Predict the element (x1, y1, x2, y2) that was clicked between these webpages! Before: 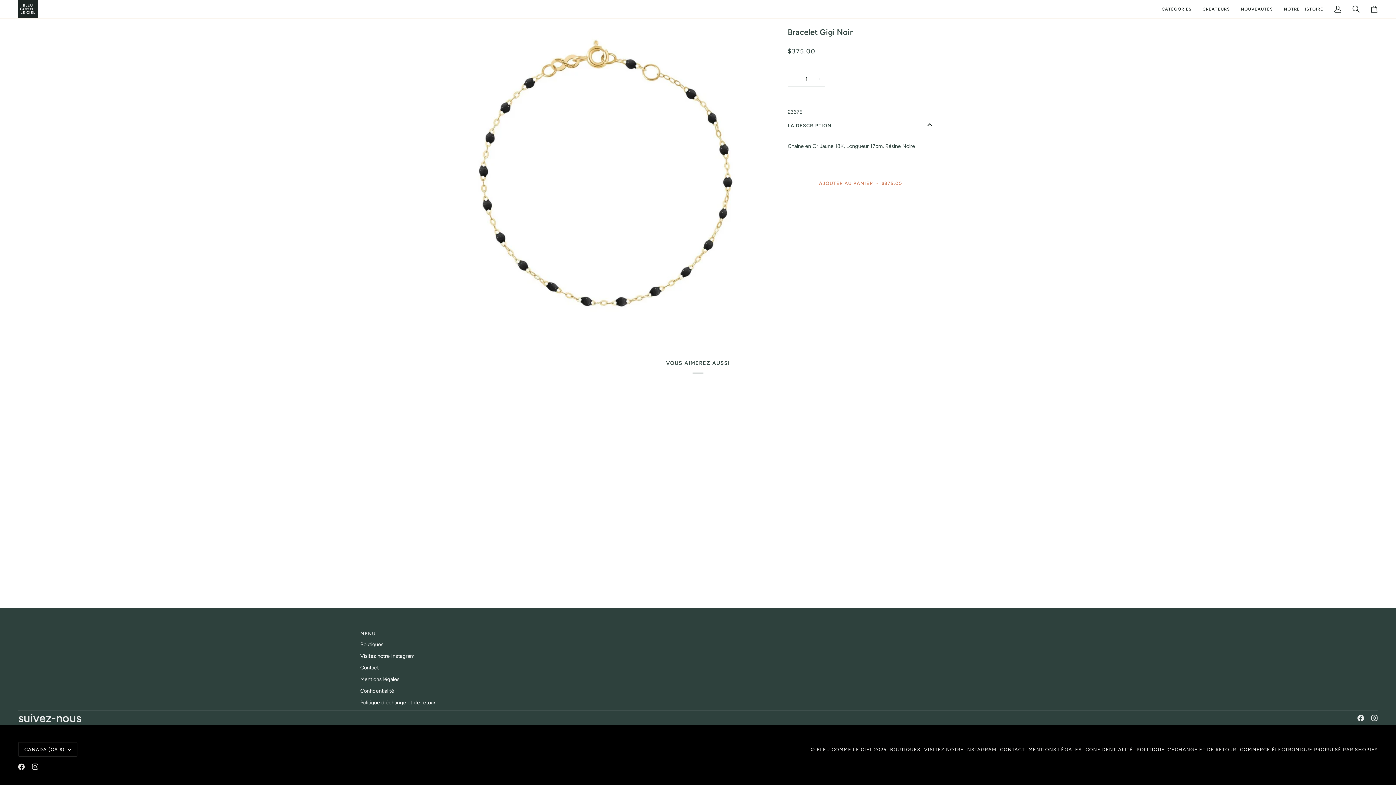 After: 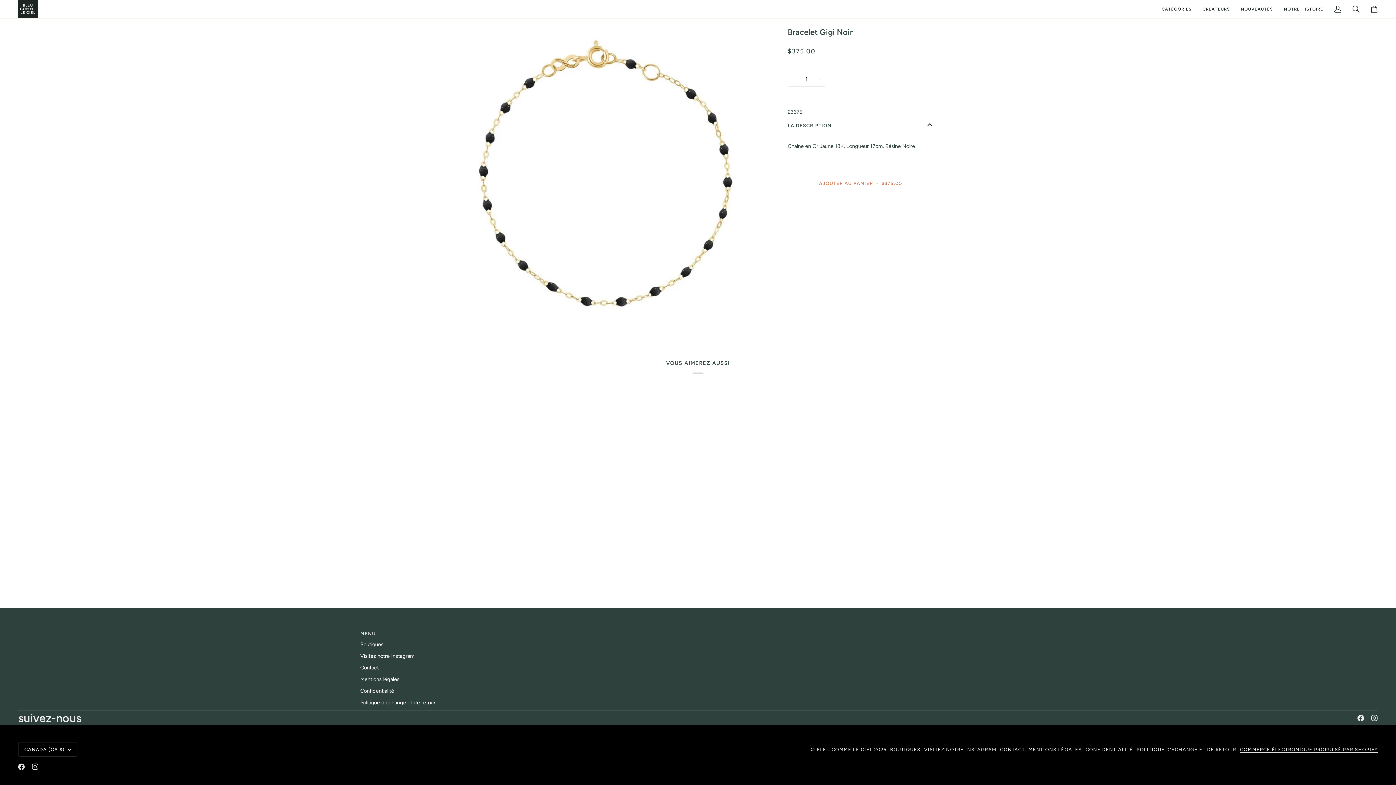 Action: bbox: (1240, 747, 1378, 752) label: COMMERCE ÉLECTRONIQUE PROPULSÉ PAR SHOPIFY